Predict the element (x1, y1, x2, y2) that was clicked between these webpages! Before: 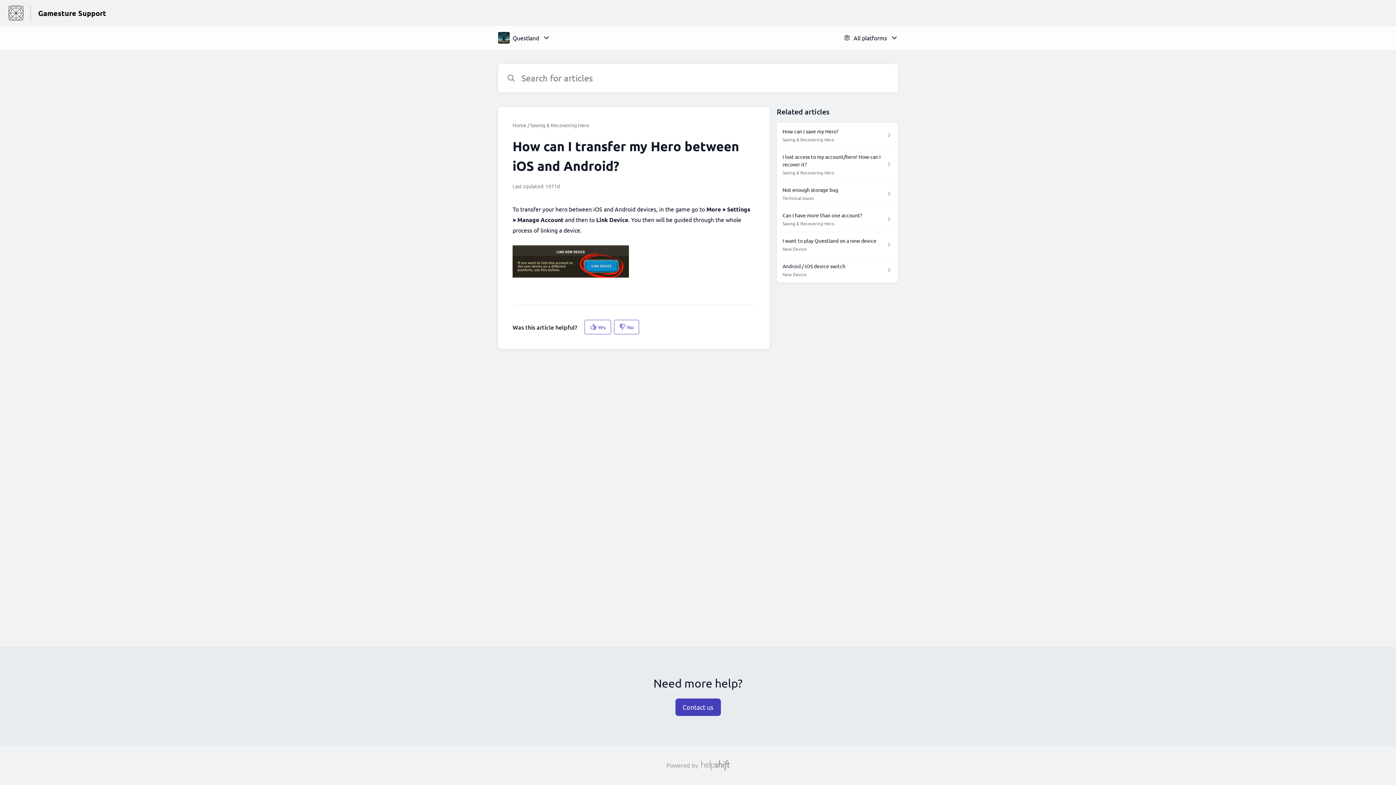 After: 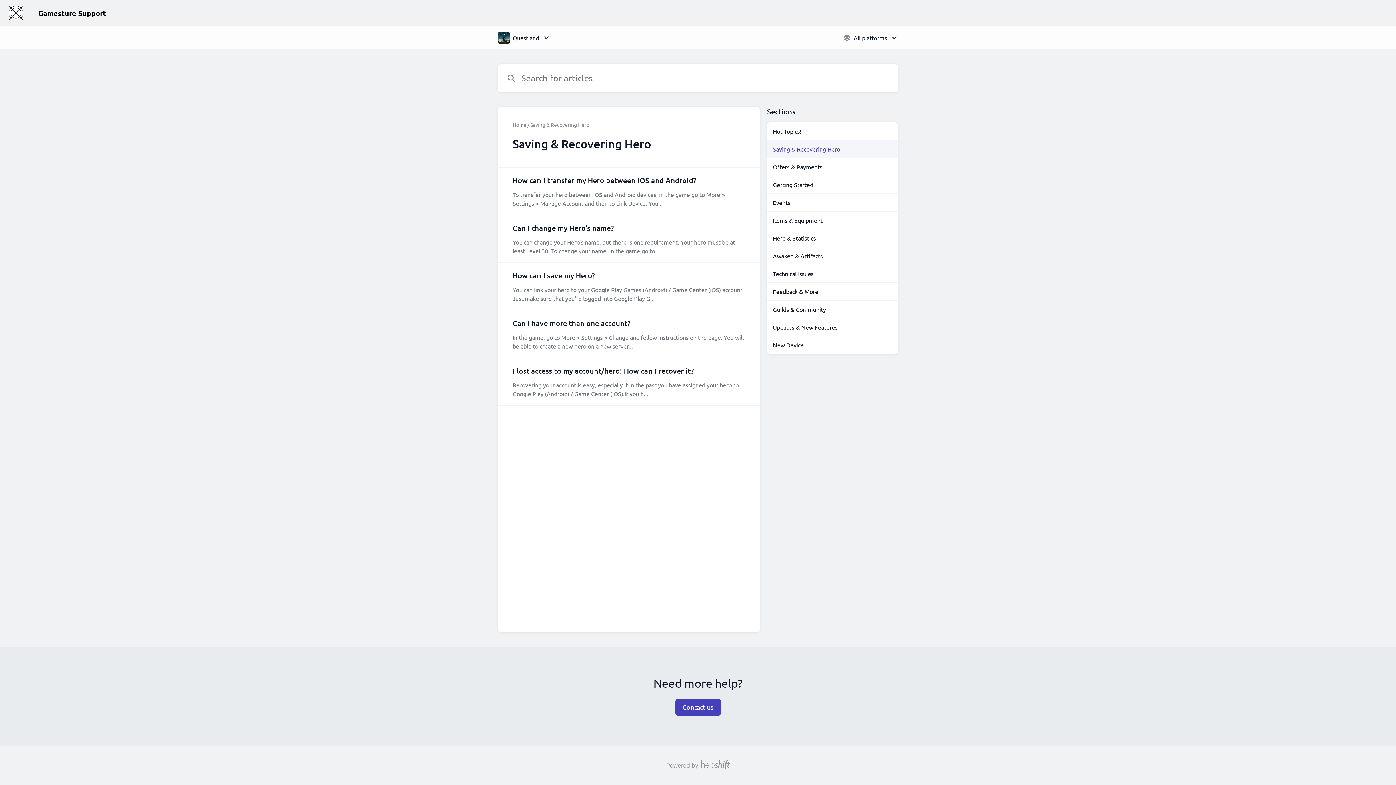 Action: label: Saving & Recovering Hero bbox: (530, 121, 589, 128)